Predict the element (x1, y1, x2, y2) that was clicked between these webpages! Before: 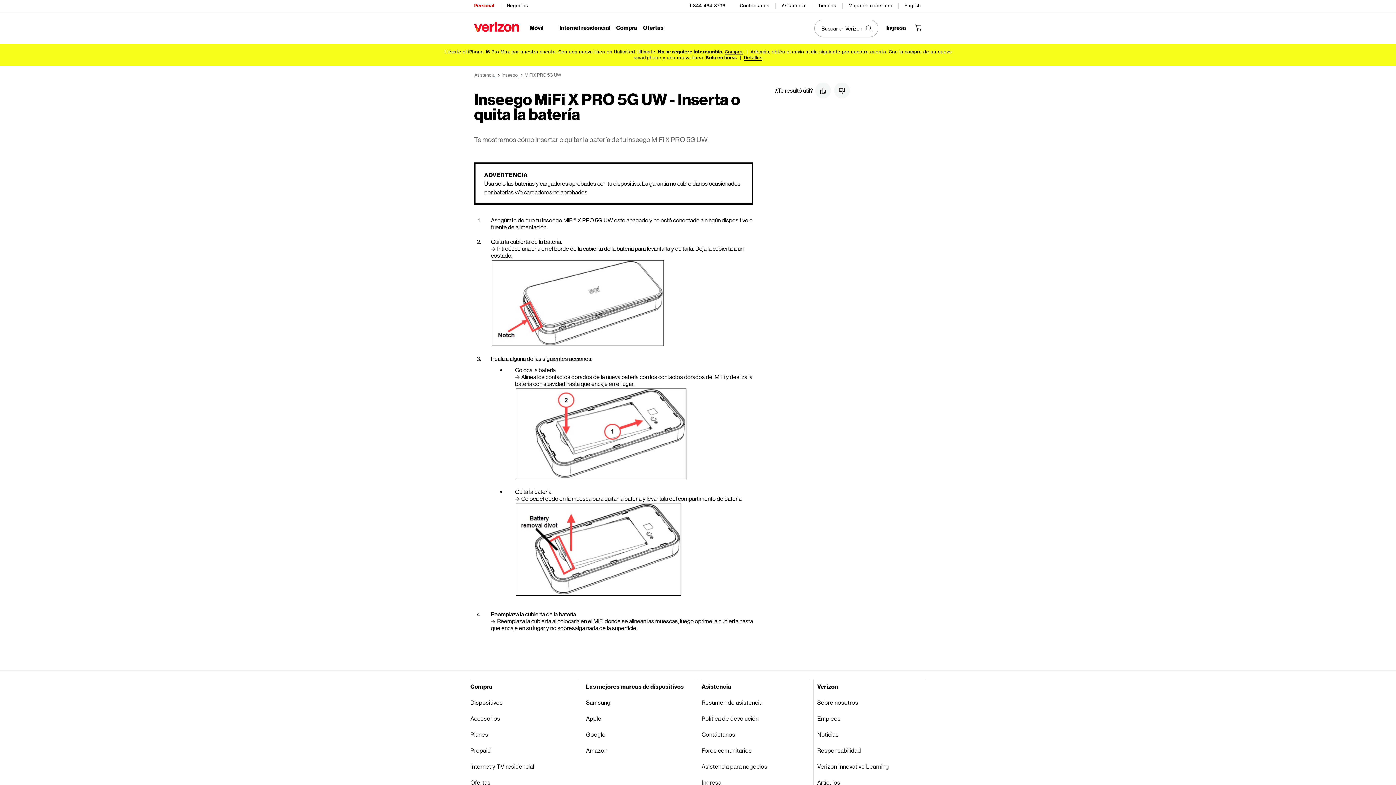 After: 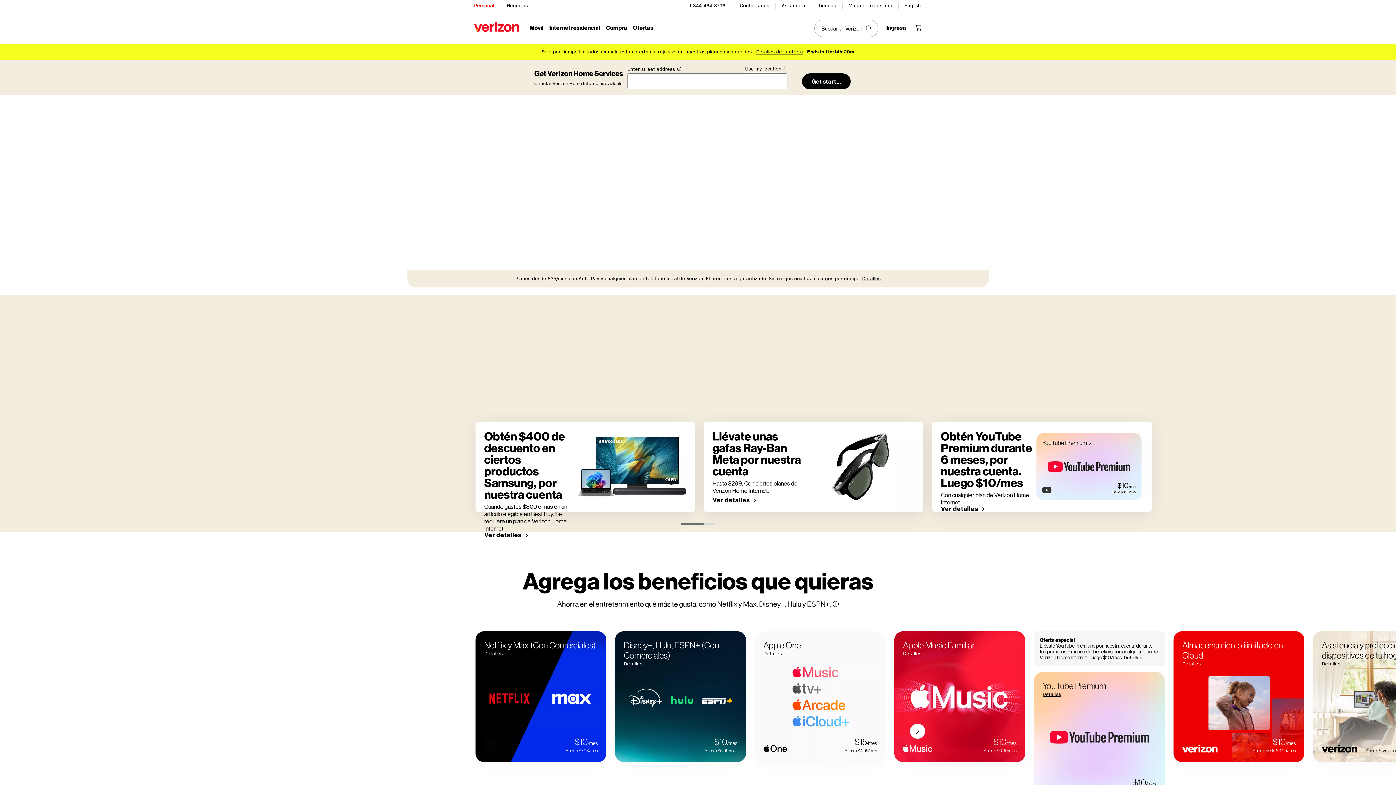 Action: bbox: (559, 24, 610, 32) label: Internet residencial